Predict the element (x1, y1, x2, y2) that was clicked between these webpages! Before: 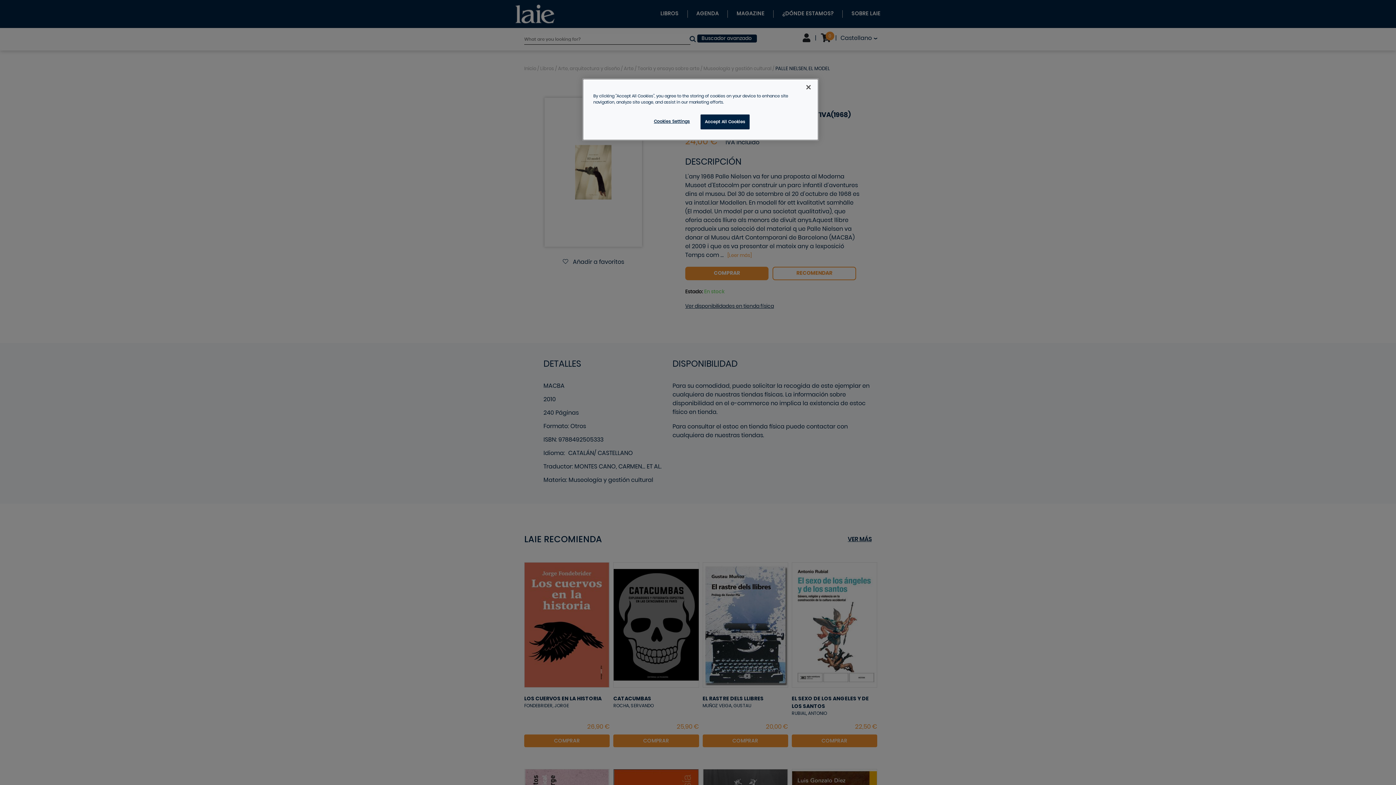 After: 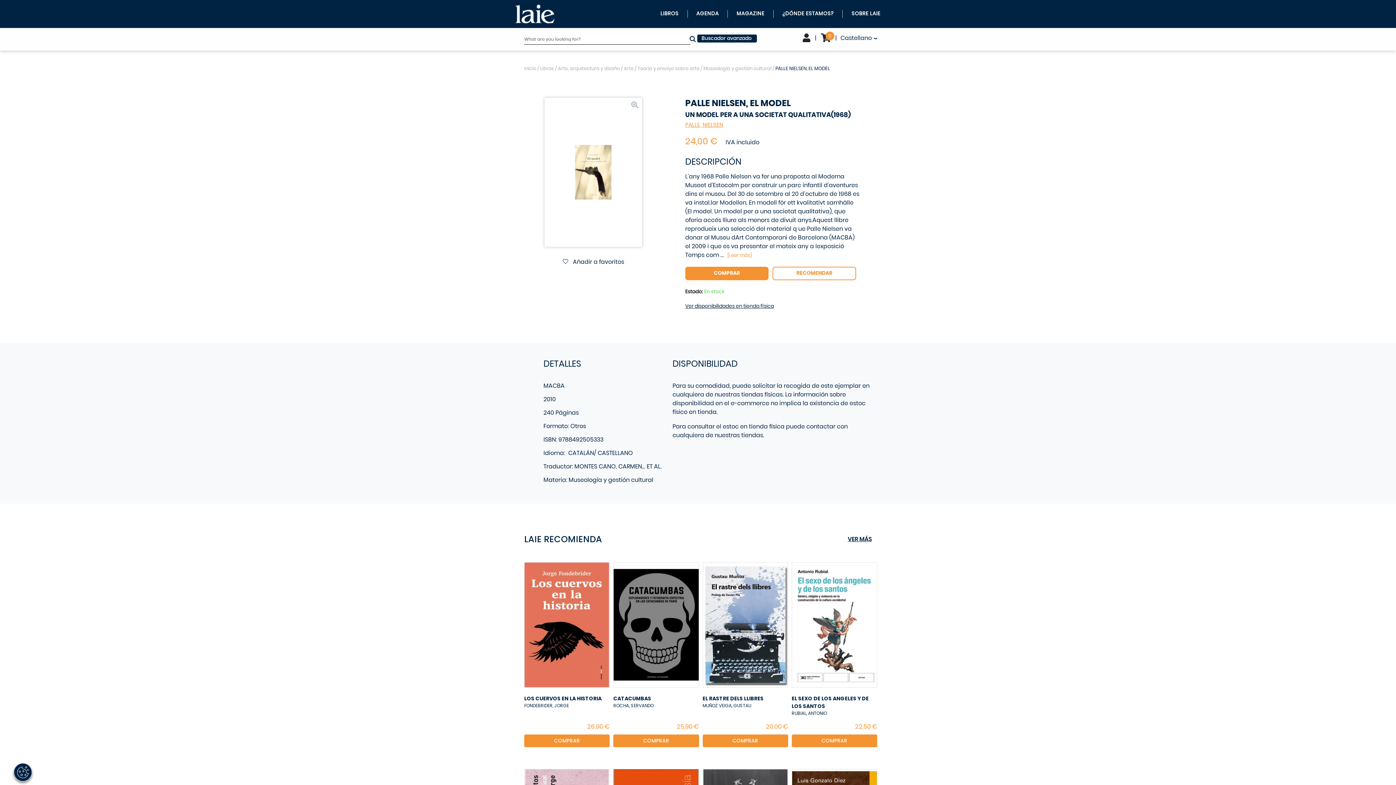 Action: label: Accept All Cookies bbox: (700, 114, 749, 129)